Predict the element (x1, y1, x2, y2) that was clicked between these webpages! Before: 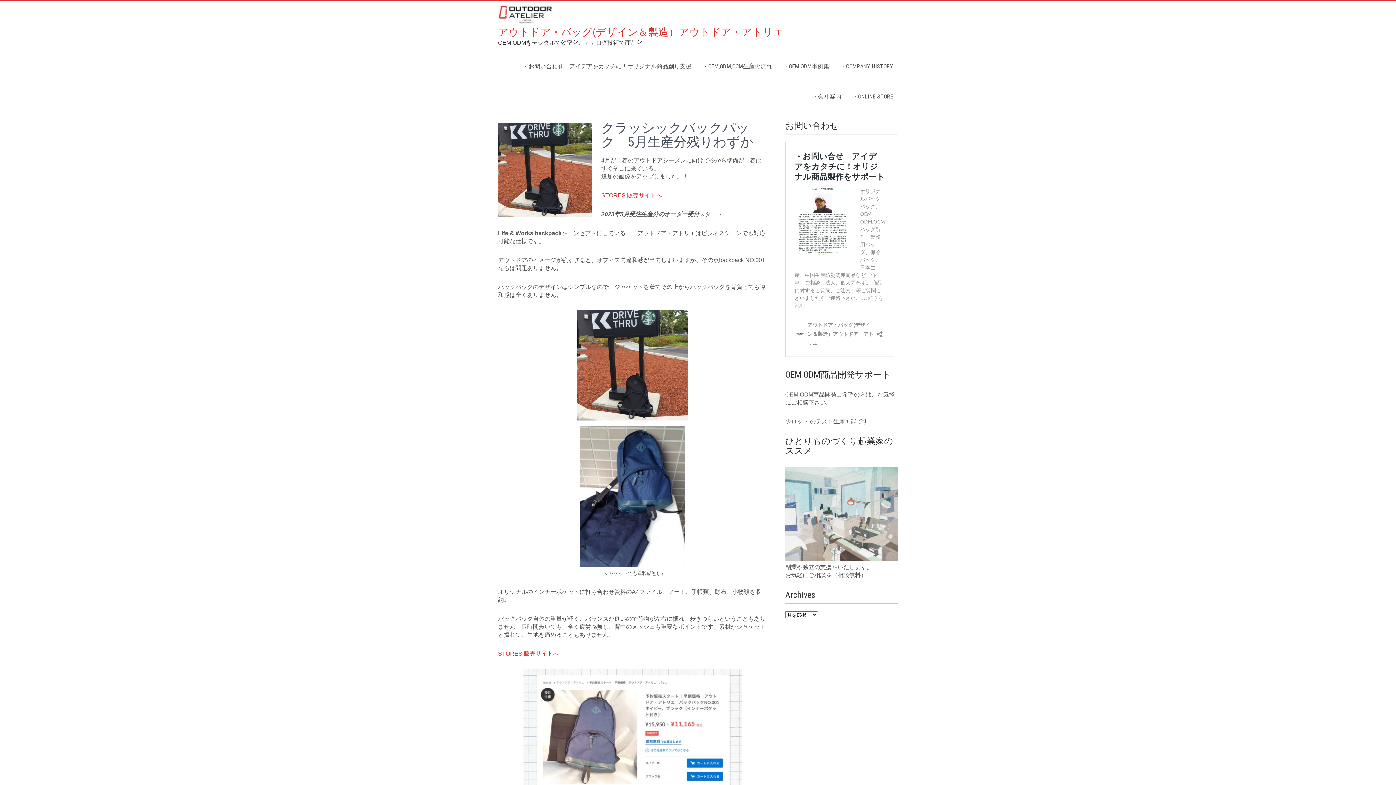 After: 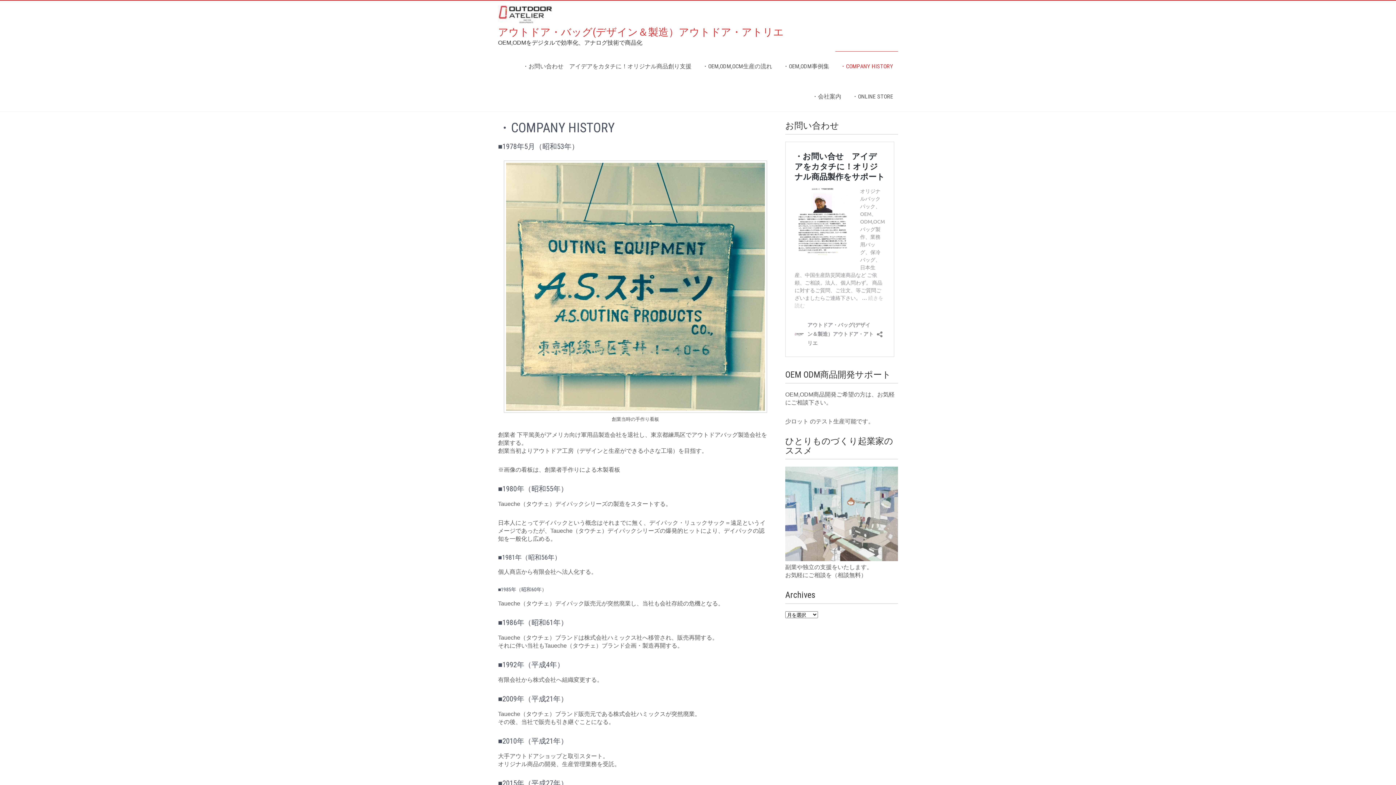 Action: bbox: (835, 51, 898, 81) label: ・COMPANY HISTORY